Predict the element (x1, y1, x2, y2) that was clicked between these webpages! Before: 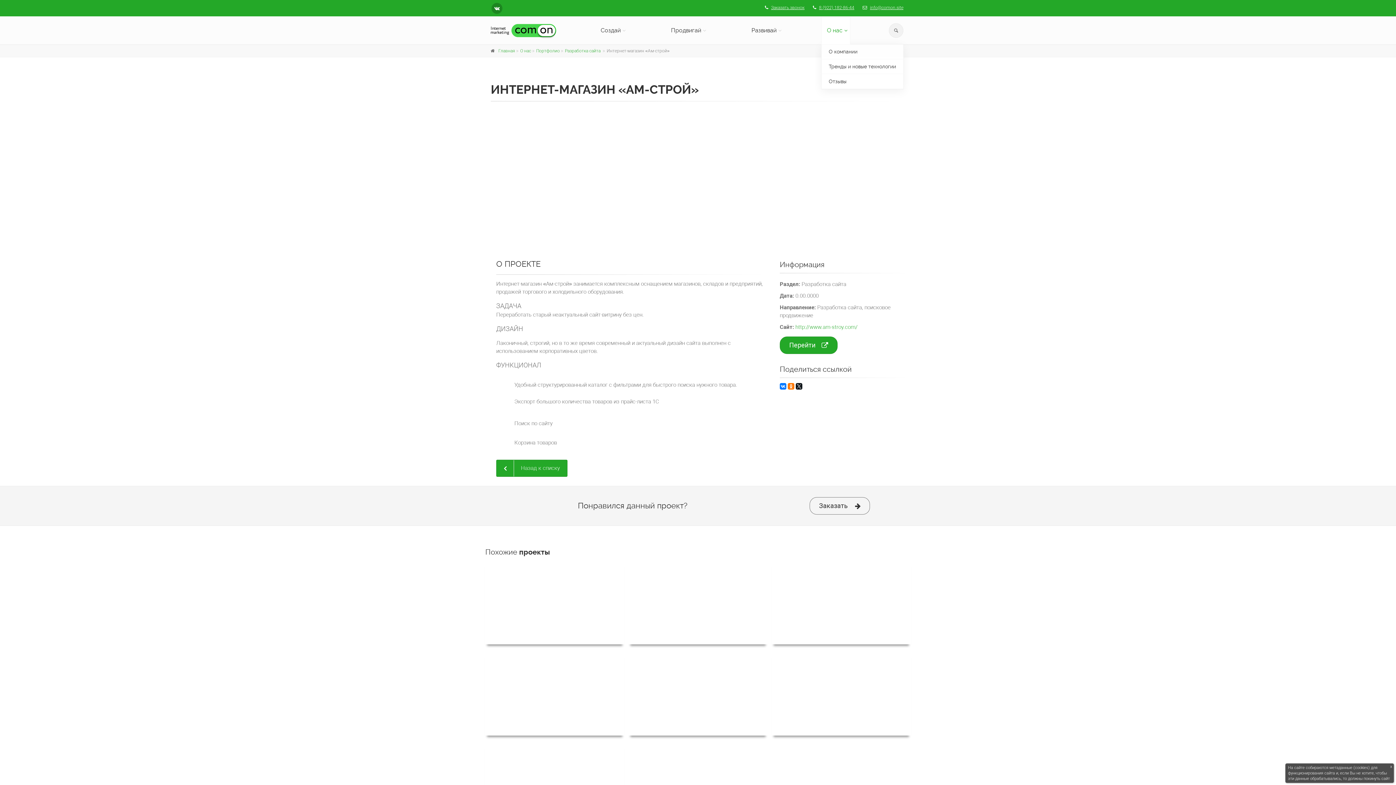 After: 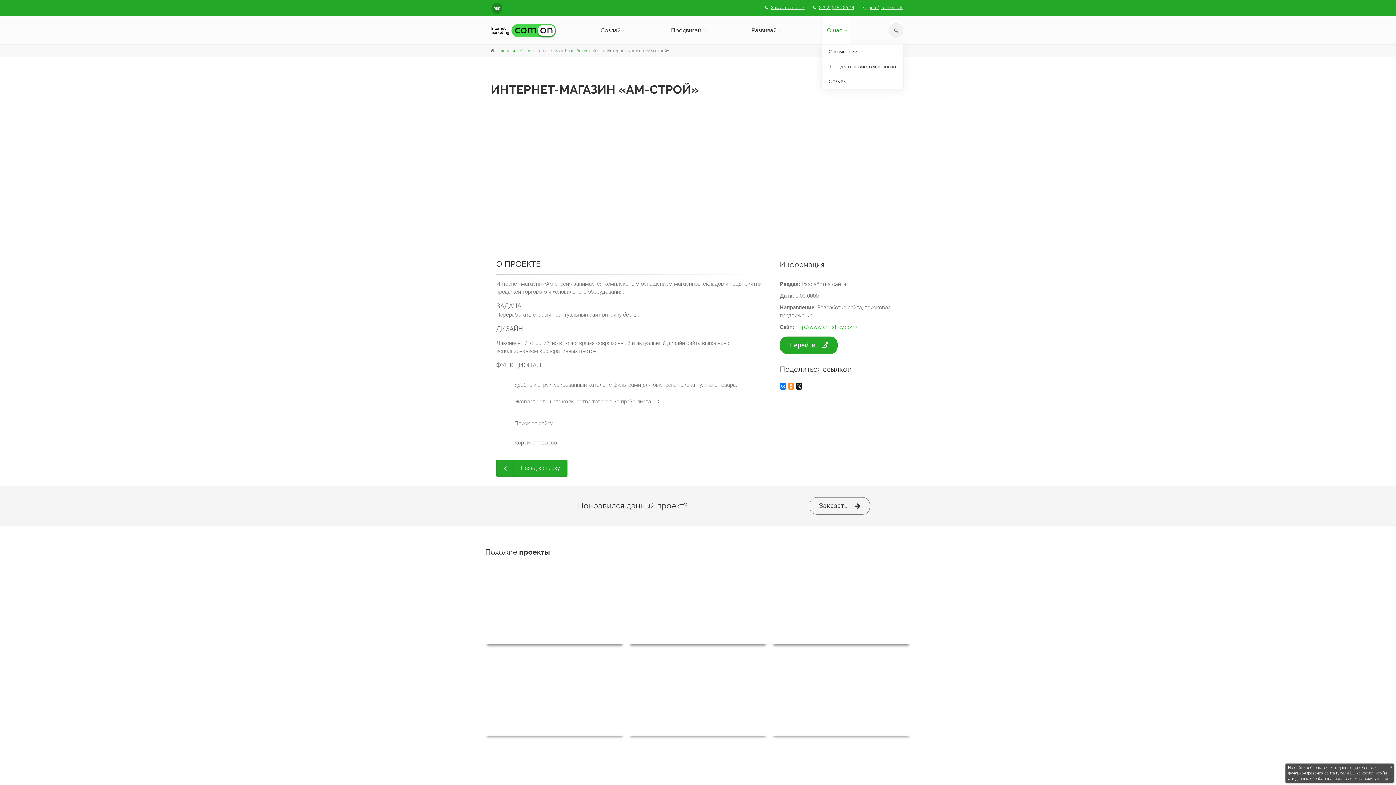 Action: bbox: (788, 383, 794, 389)